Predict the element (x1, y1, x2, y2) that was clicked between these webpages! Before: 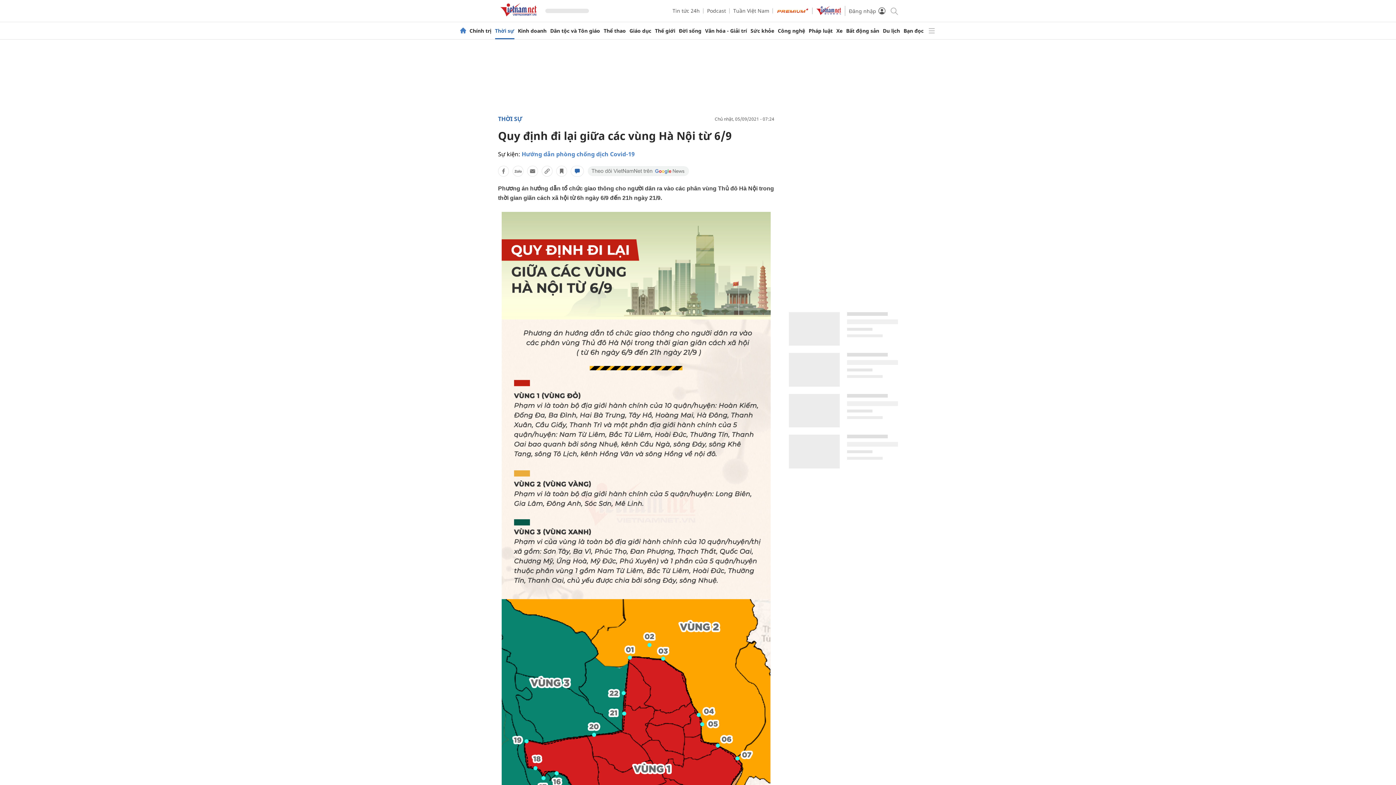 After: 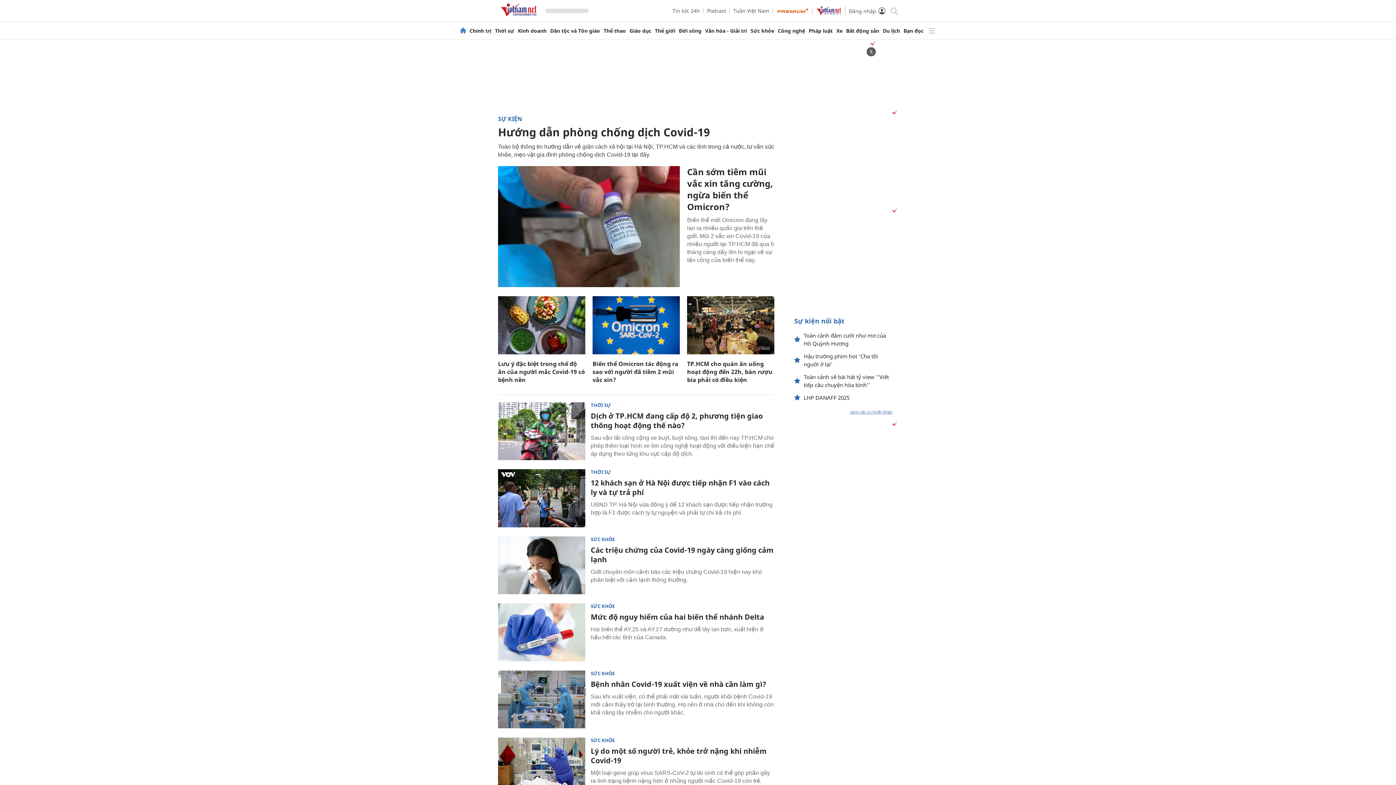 Action: bbox: (521, 150, 634, 158) label: Hướng dẫn phòng chống dịch Covid-19